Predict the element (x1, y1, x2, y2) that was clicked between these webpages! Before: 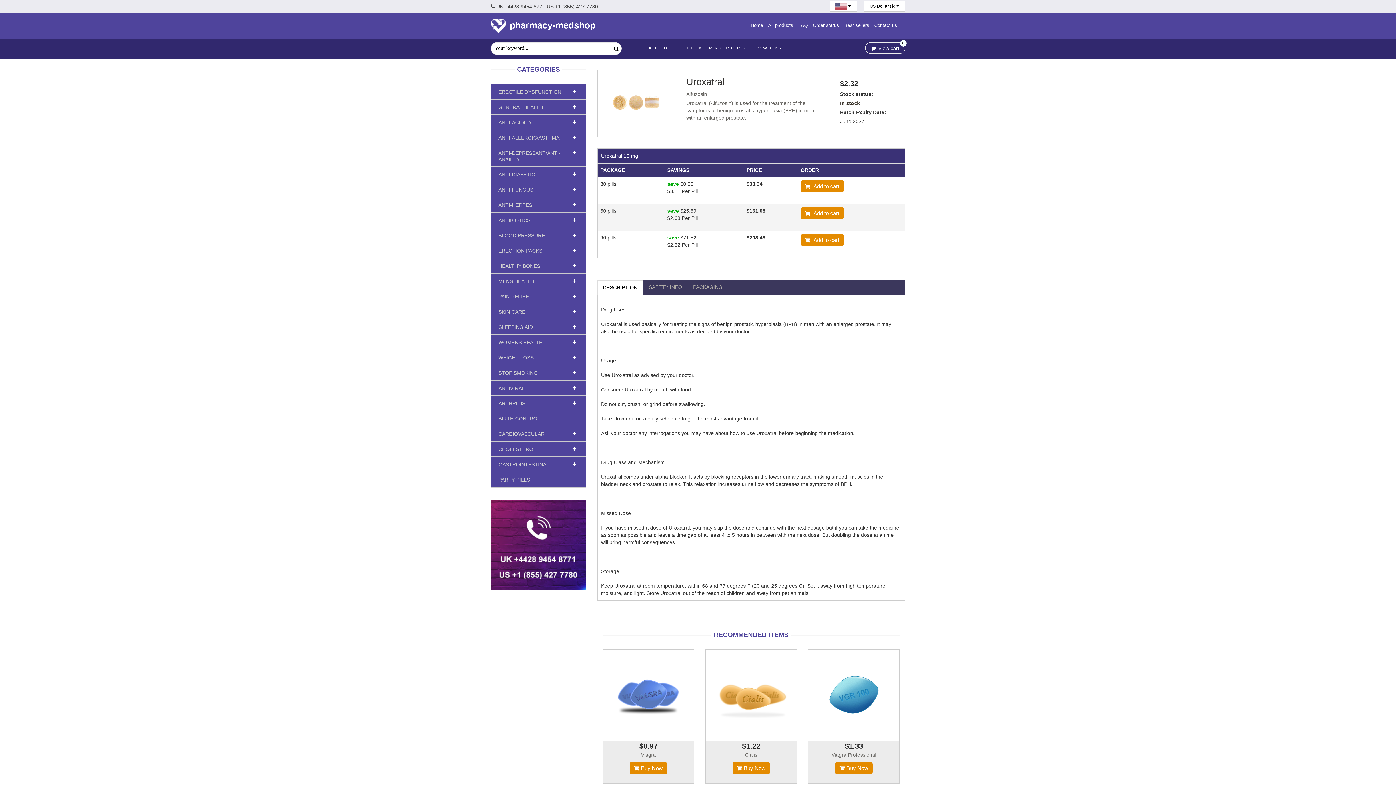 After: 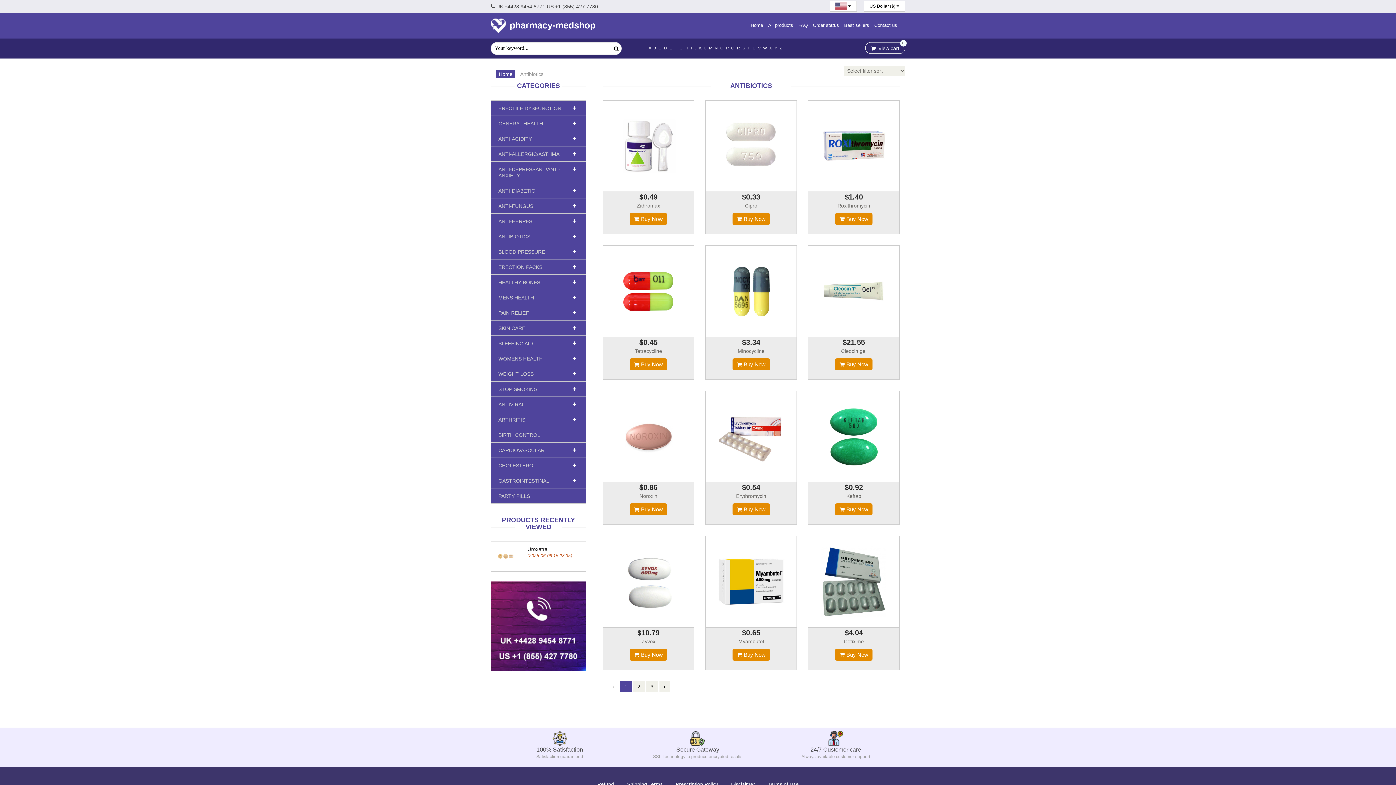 Action: bbox: (498, 217, 530, 223) label: ANTIBIOTICS